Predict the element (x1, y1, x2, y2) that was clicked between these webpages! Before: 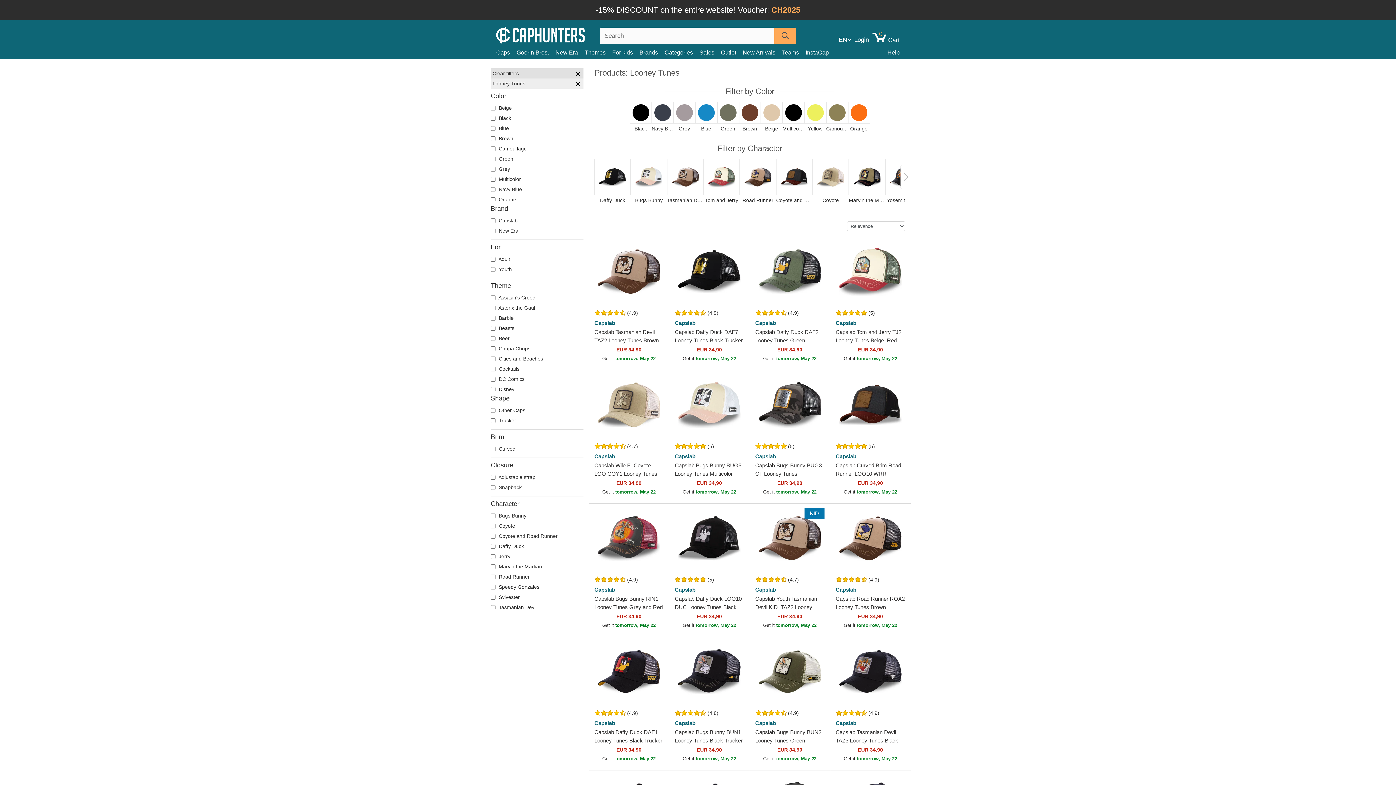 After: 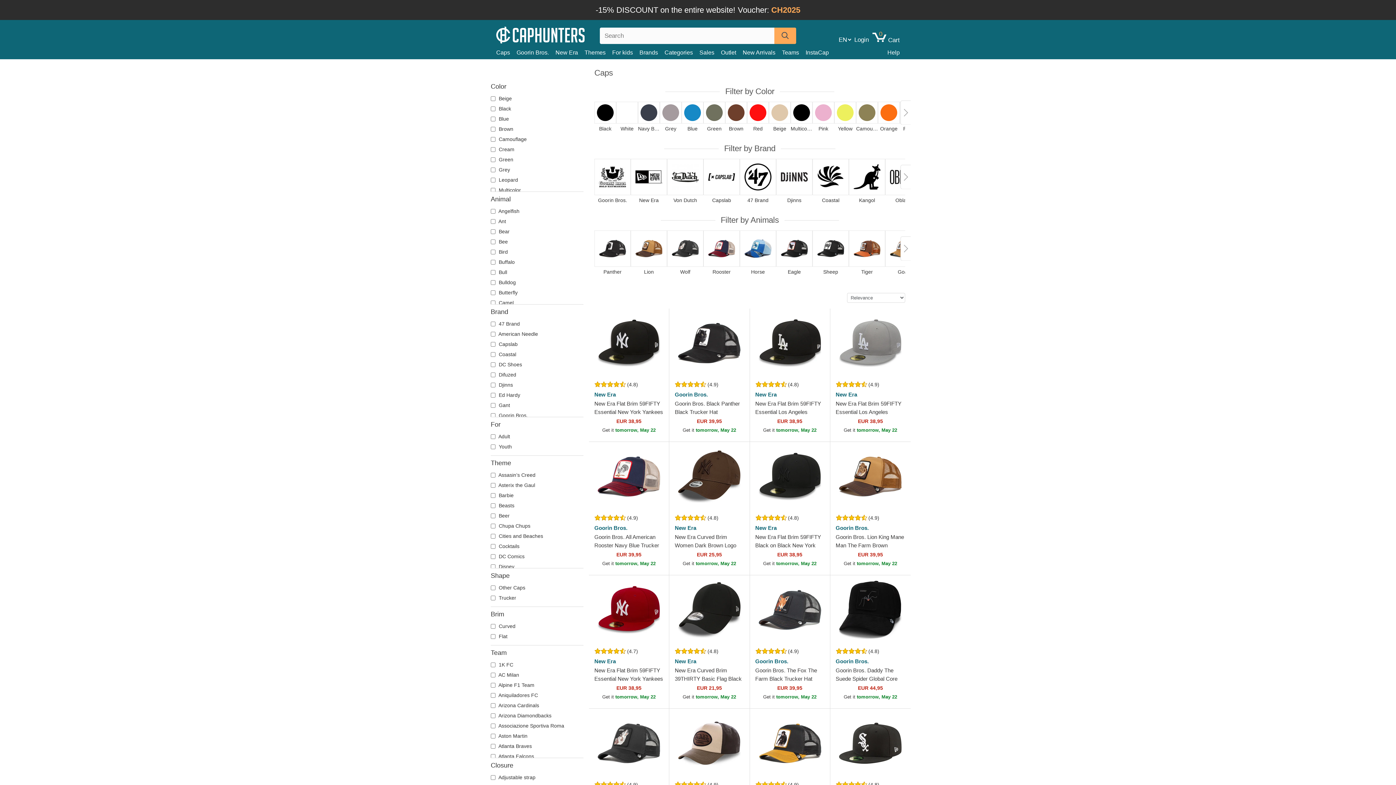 Action: label: Caps bbox: (496, 47, 516, 57)